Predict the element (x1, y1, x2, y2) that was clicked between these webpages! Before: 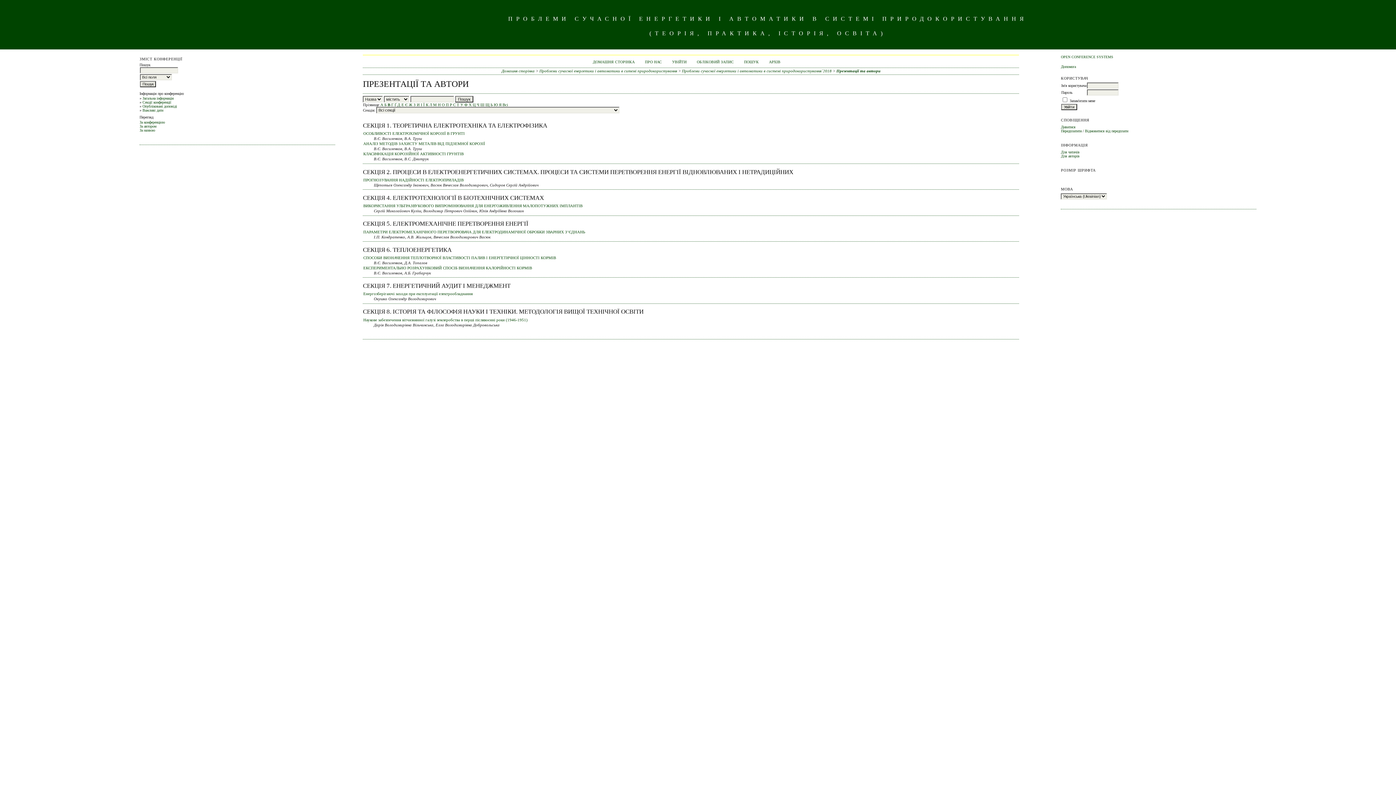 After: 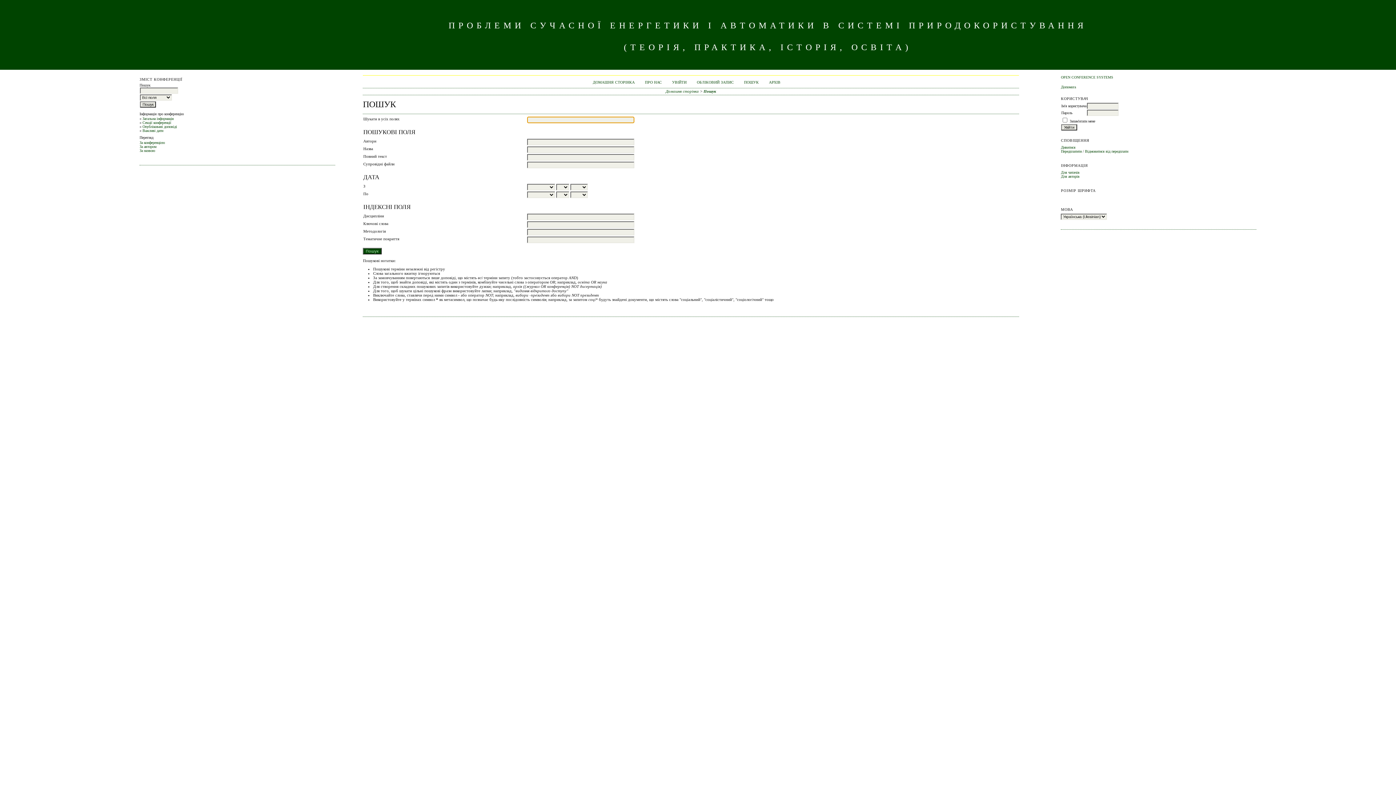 Action: label: ПОШУК bbox: (744, 60, 758, 64)